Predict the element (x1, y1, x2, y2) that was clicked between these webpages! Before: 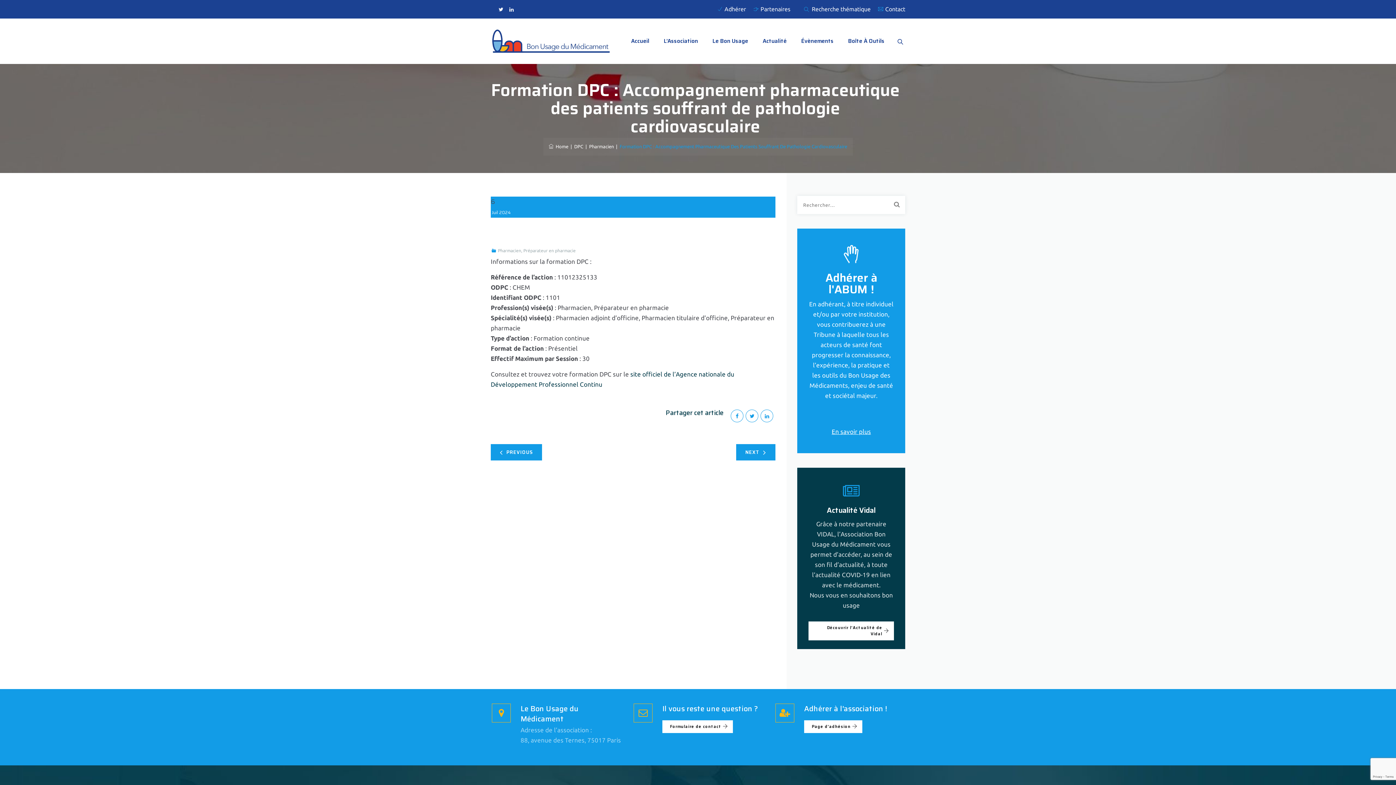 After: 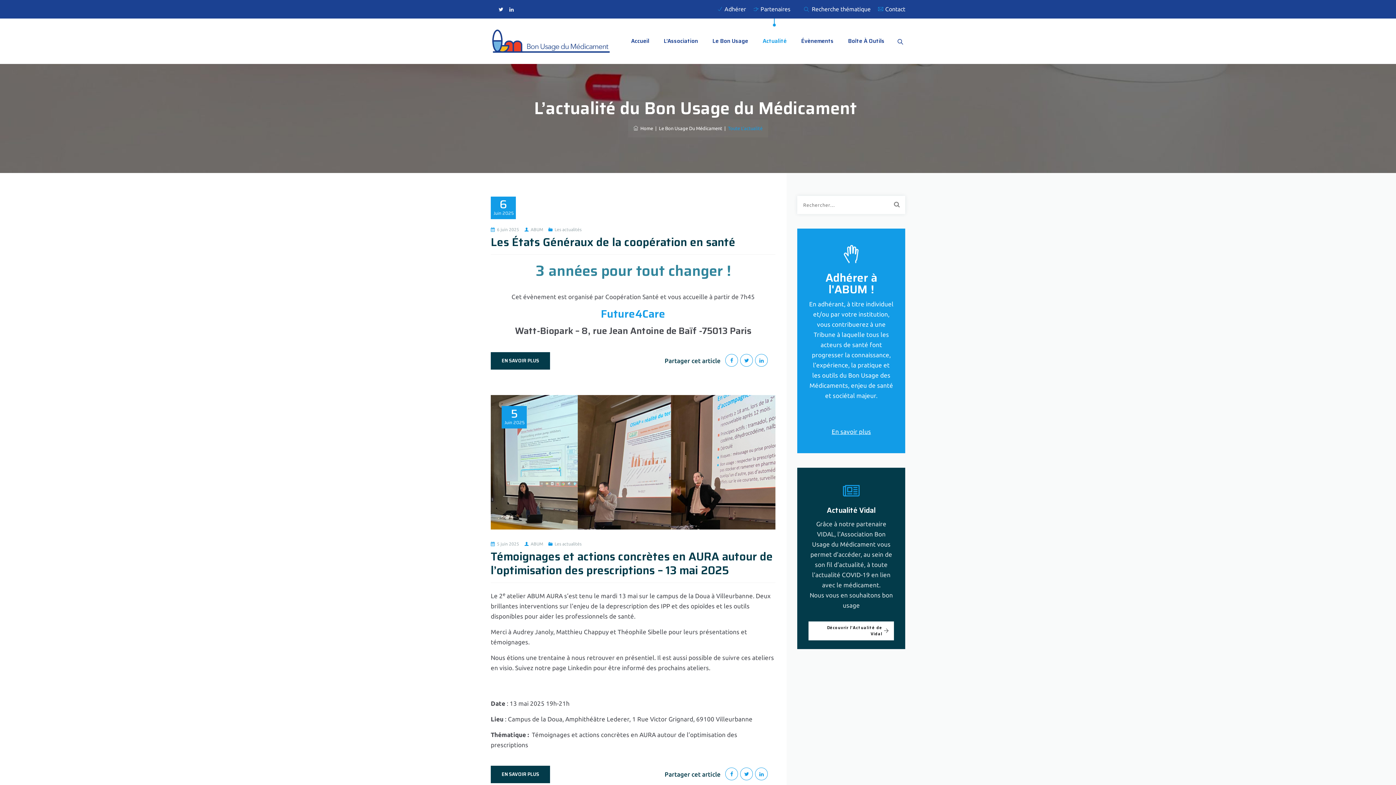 Action: bbox: (756, 18, 793, 64) label: Actualité